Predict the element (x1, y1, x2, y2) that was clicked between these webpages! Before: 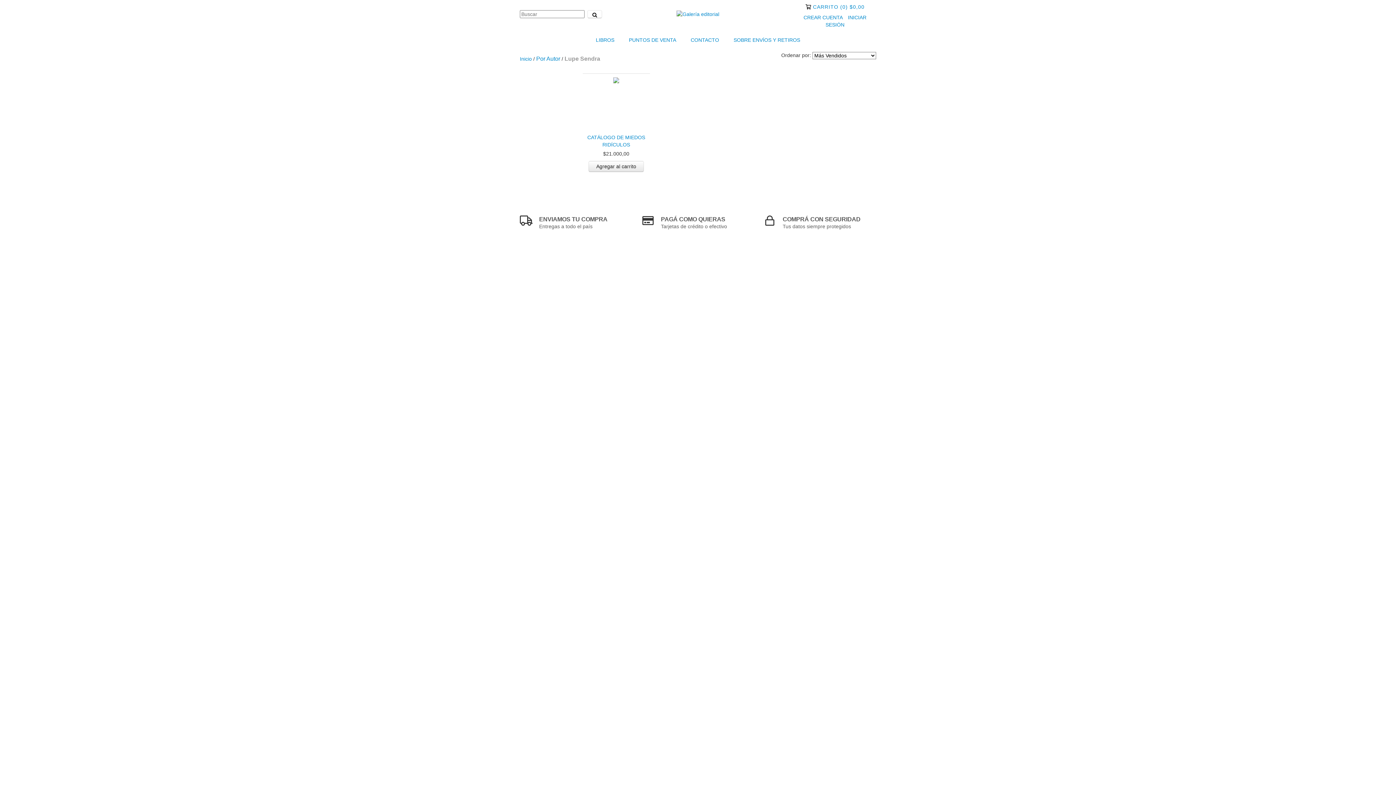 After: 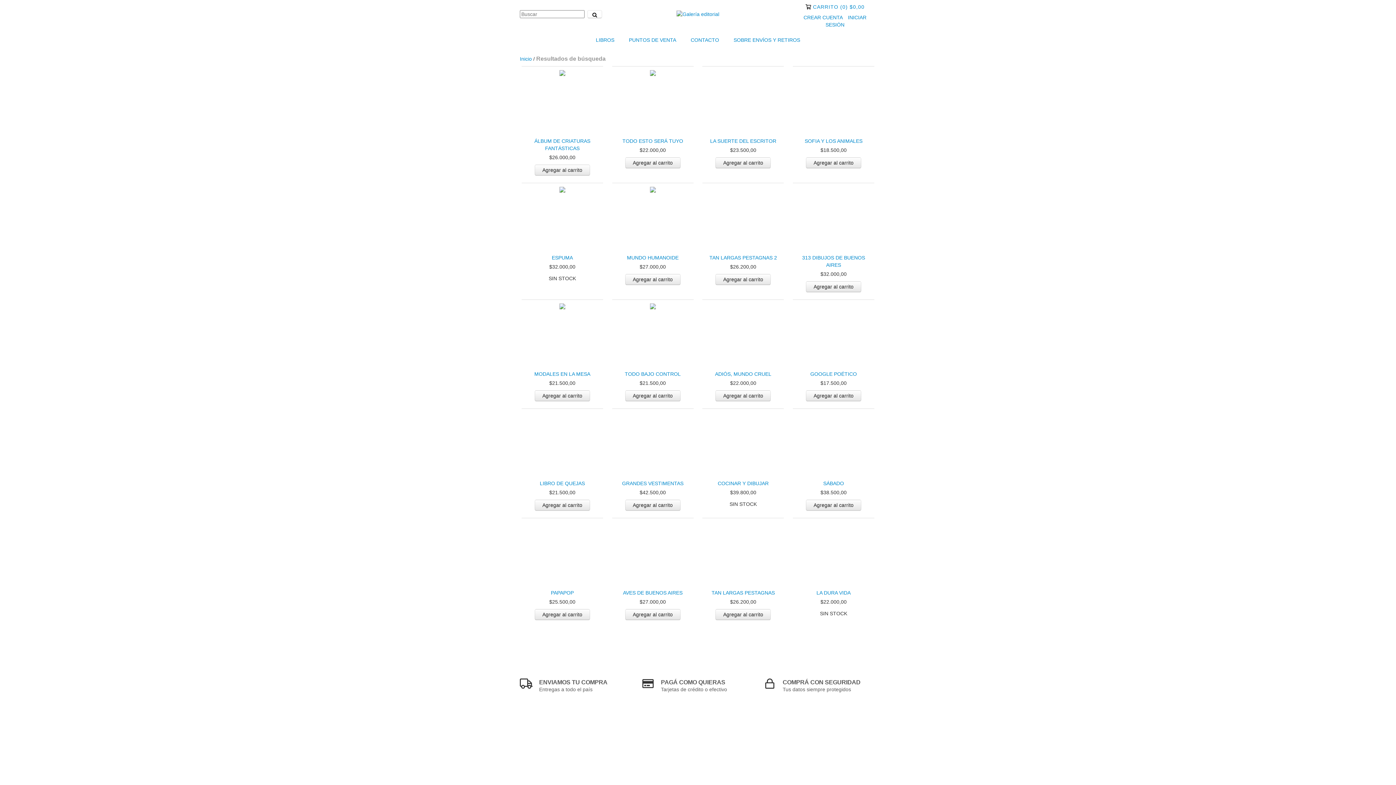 Action: bbox: (587, 10, 602, 18) label: Buscar